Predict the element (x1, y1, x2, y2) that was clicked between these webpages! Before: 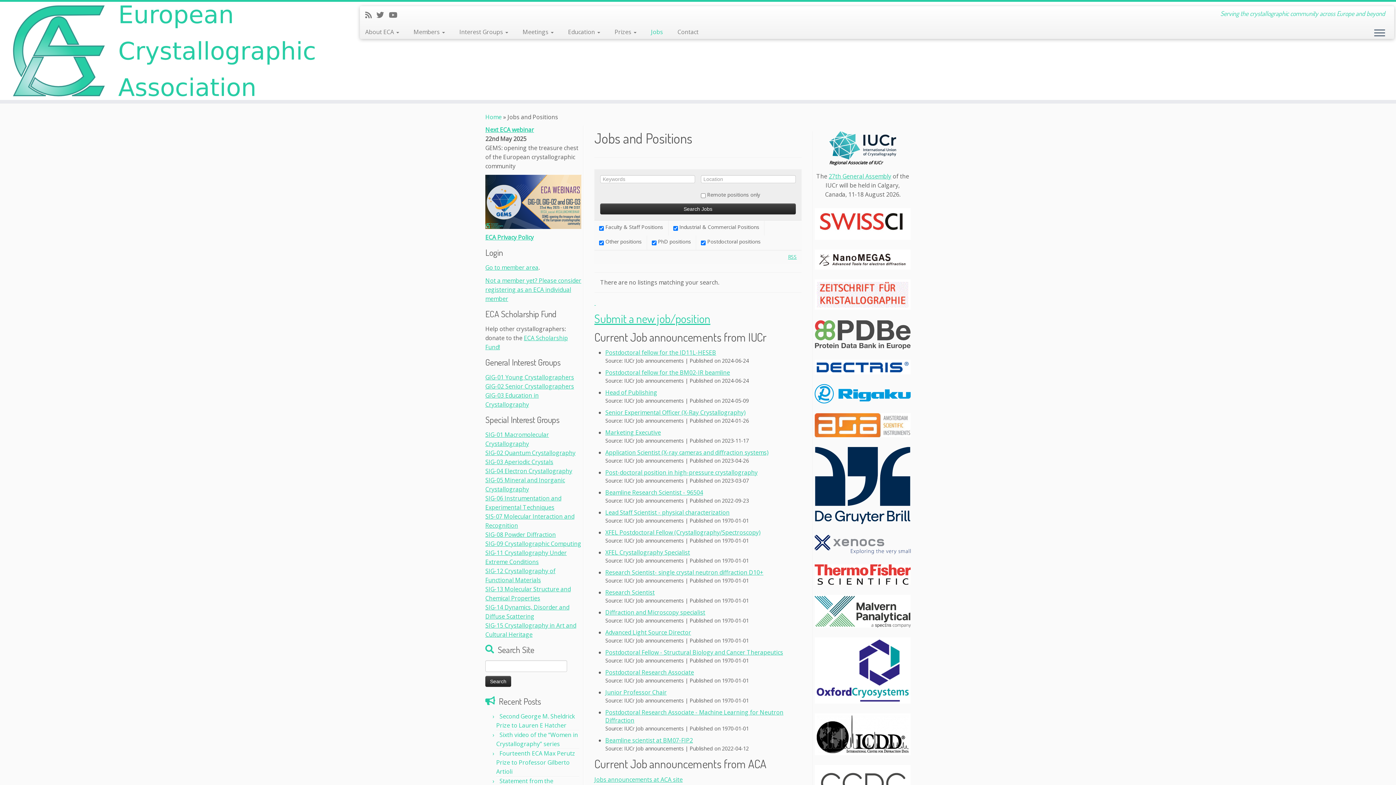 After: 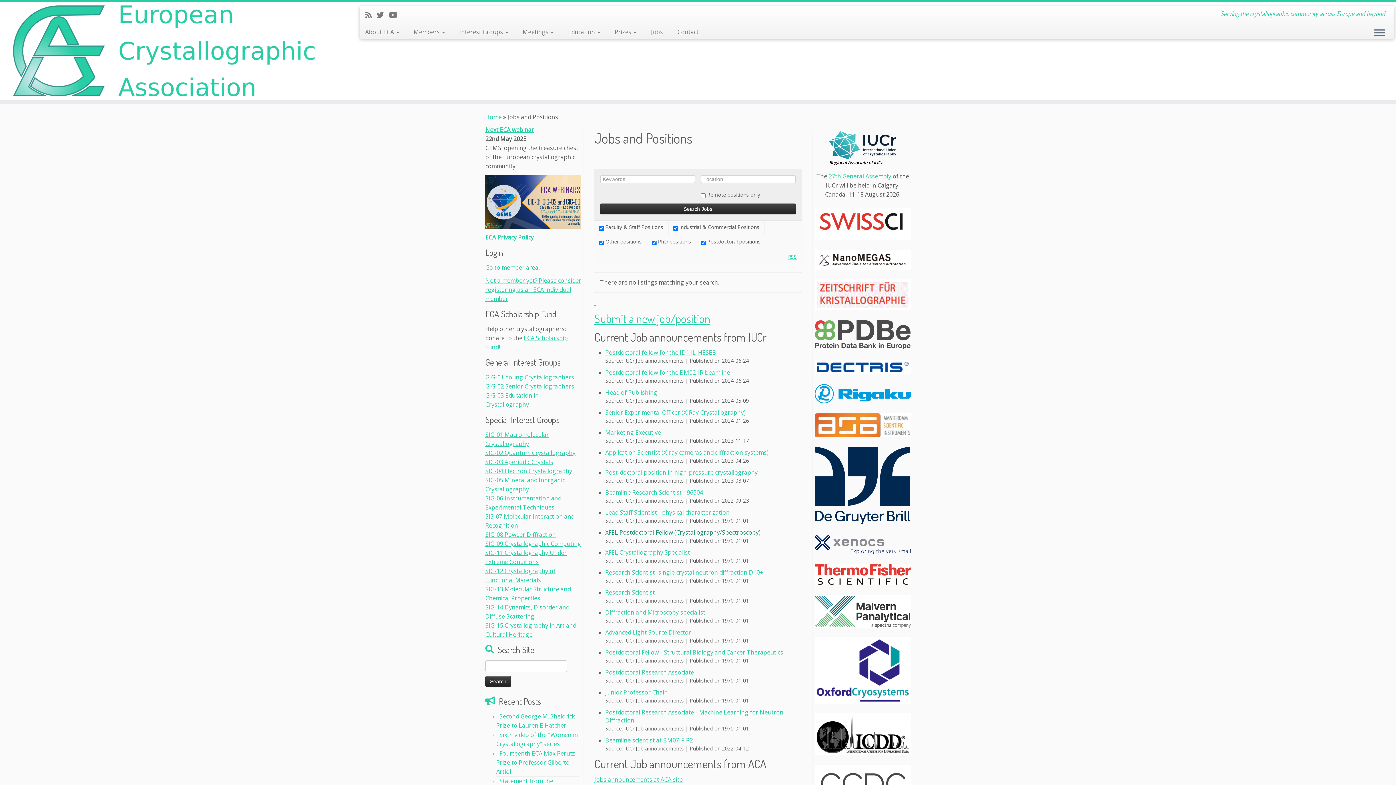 Action: bbox: (605, 528, 760, 536) label: XFEL Postdoctoral Fellow (Crystallography/Spectroscopy)